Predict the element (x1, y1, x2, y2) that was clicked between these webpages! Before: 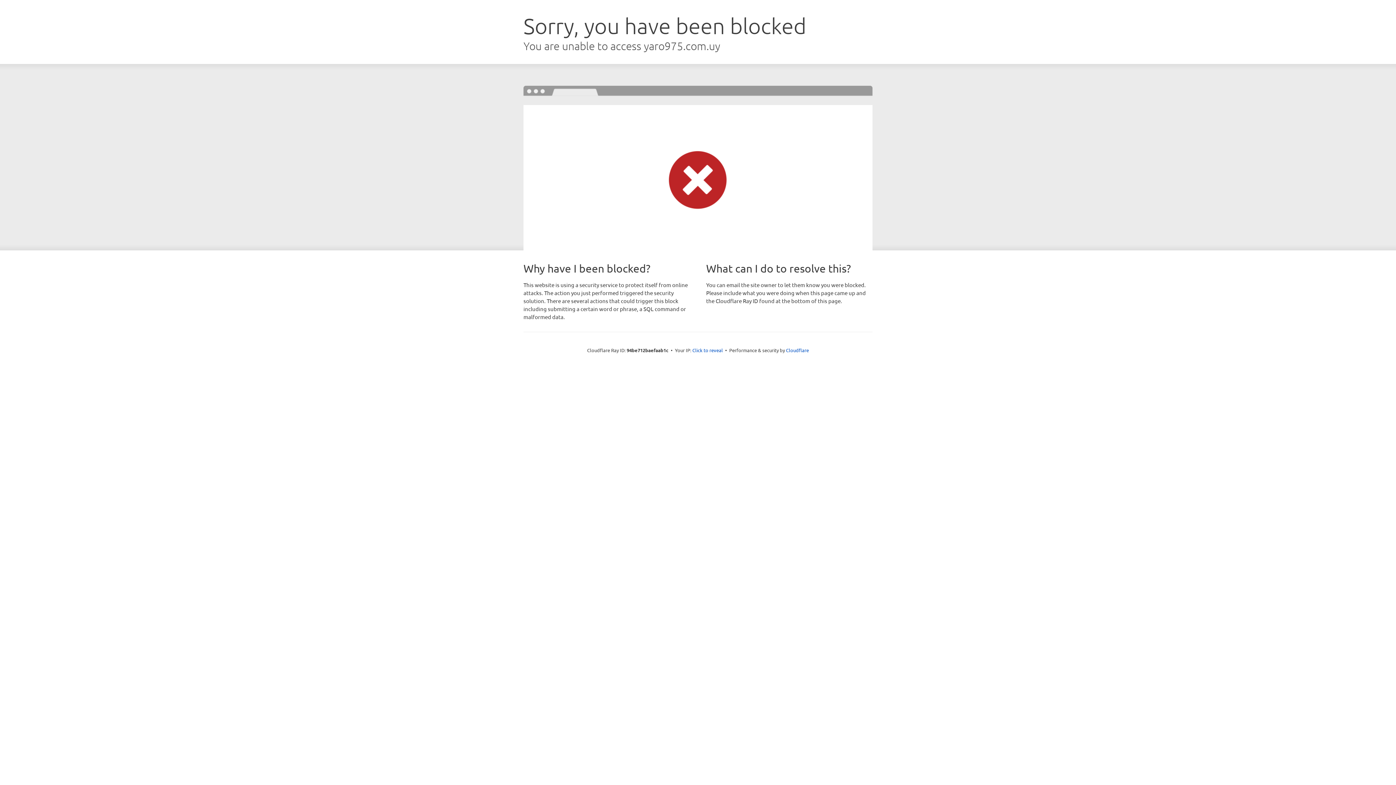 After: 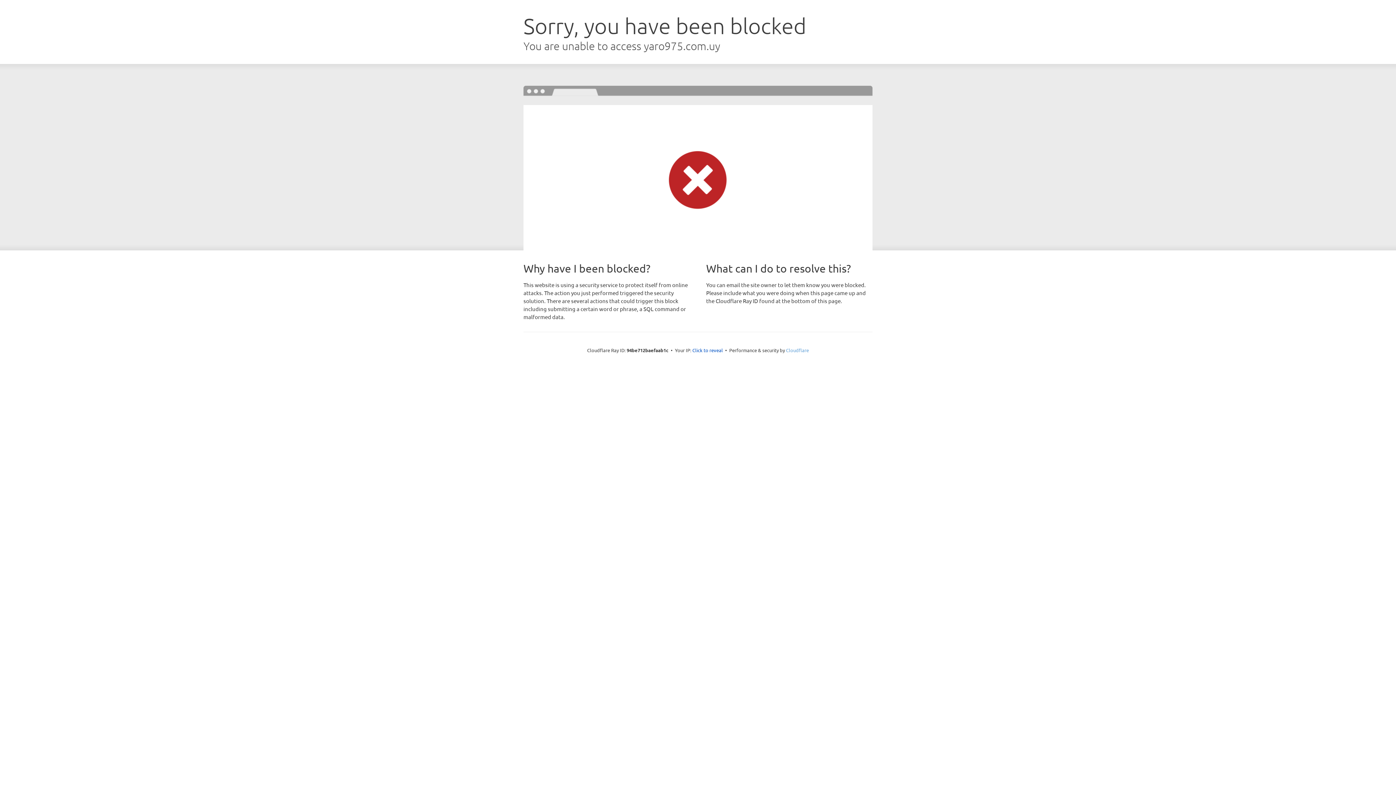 Action: label: Cloudflare bbox: (786, 347, 809, 353)